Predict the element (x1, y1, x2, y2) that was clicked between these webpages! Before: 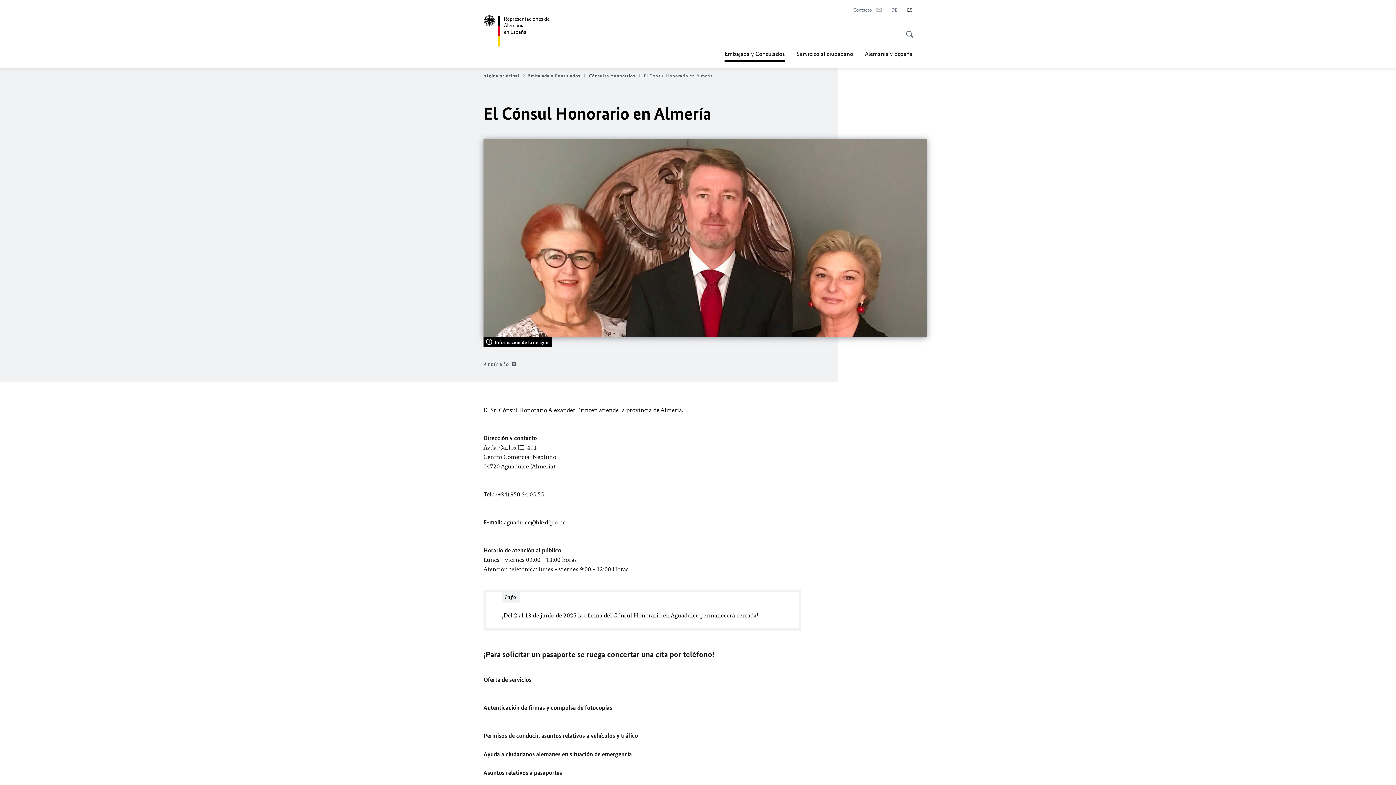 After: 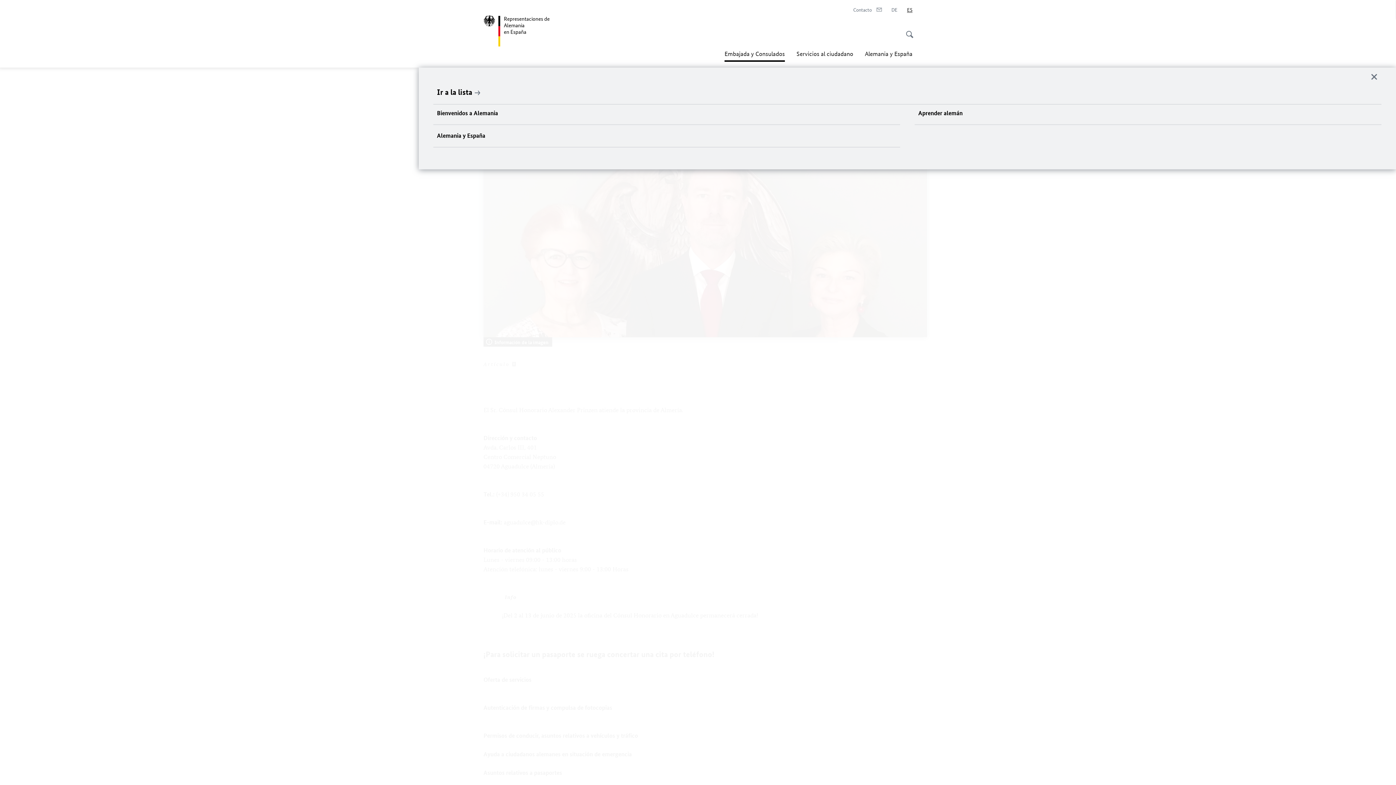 Action: bbox: (865, 45, 912, 61) label: Alemania y España